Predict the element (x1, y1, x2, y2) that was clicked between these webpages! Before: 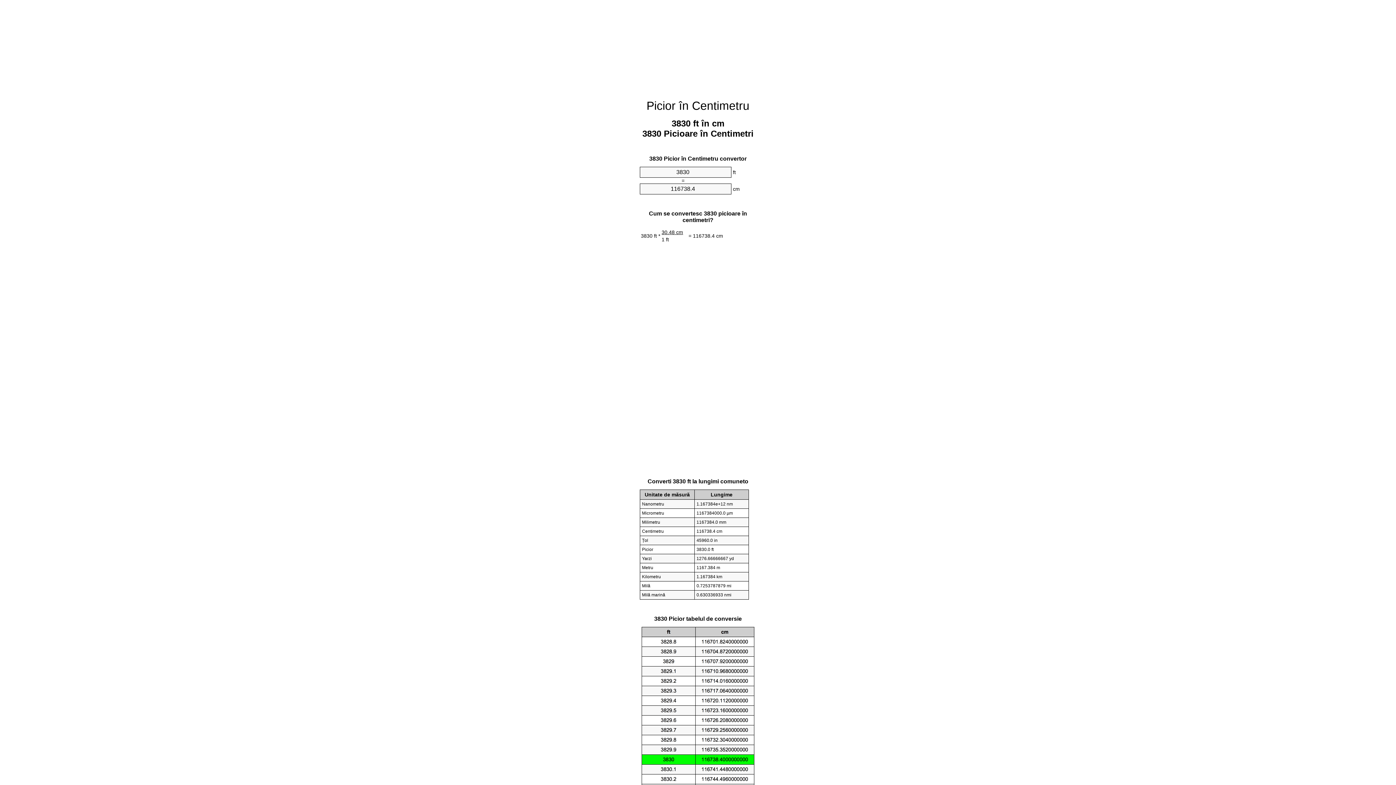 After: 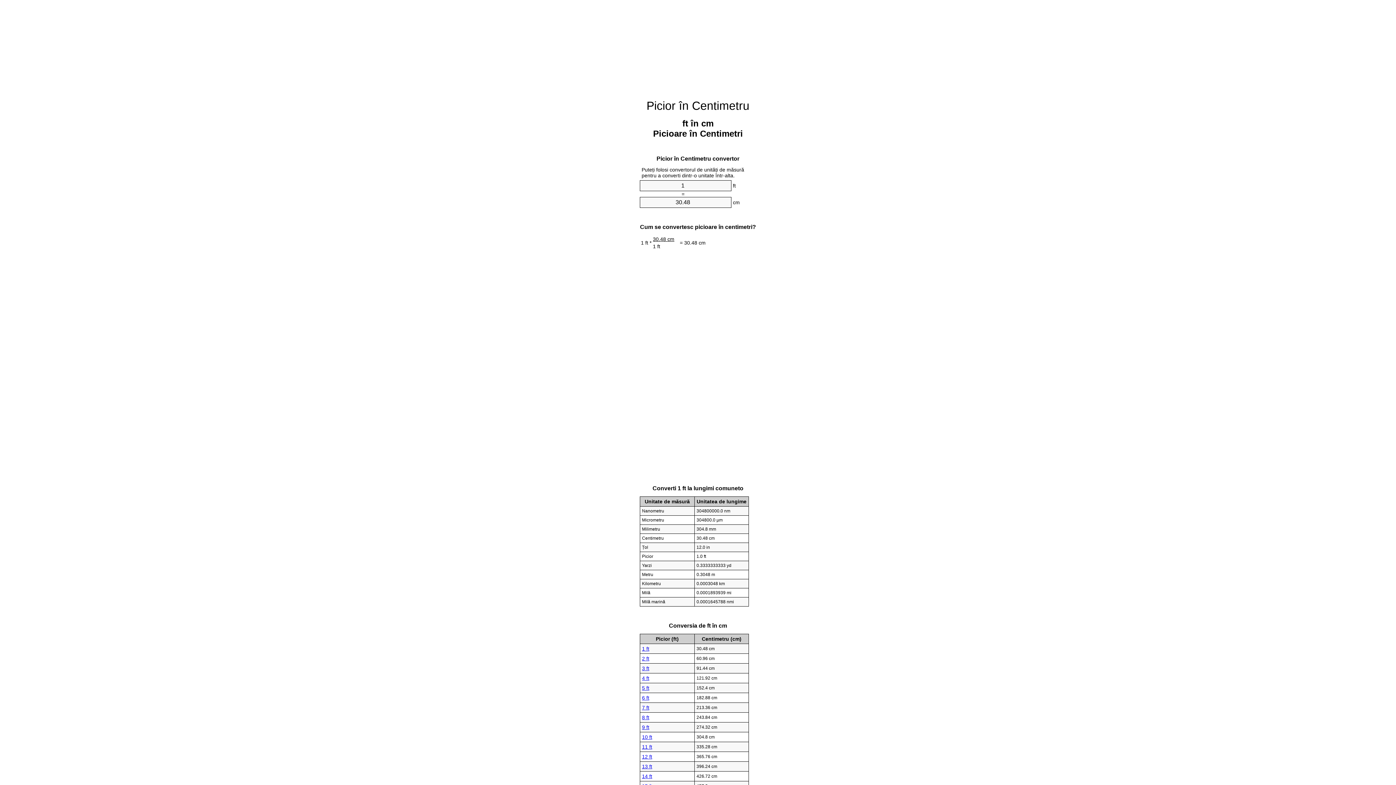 Action: label: Picior în Centimetru bbox: (646, 99, 749, 112)